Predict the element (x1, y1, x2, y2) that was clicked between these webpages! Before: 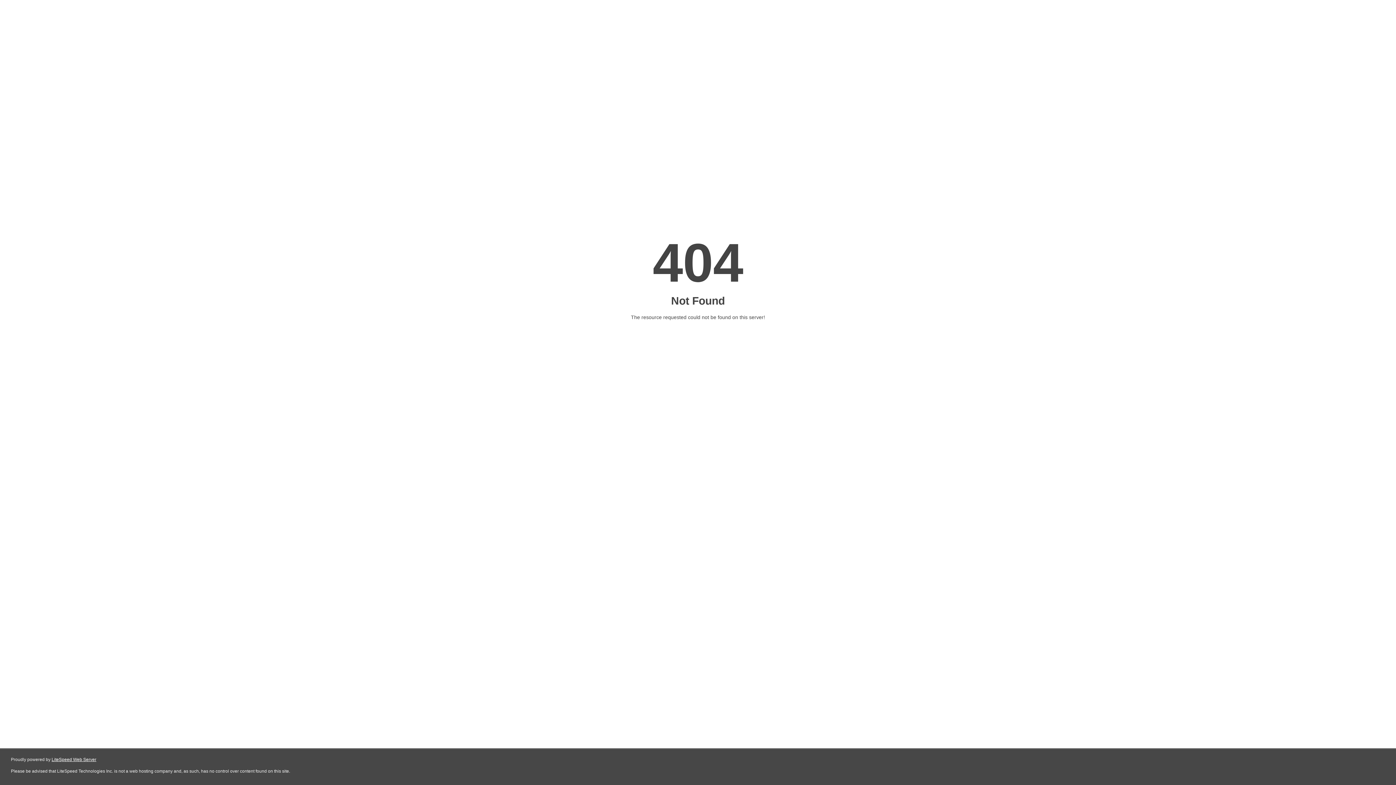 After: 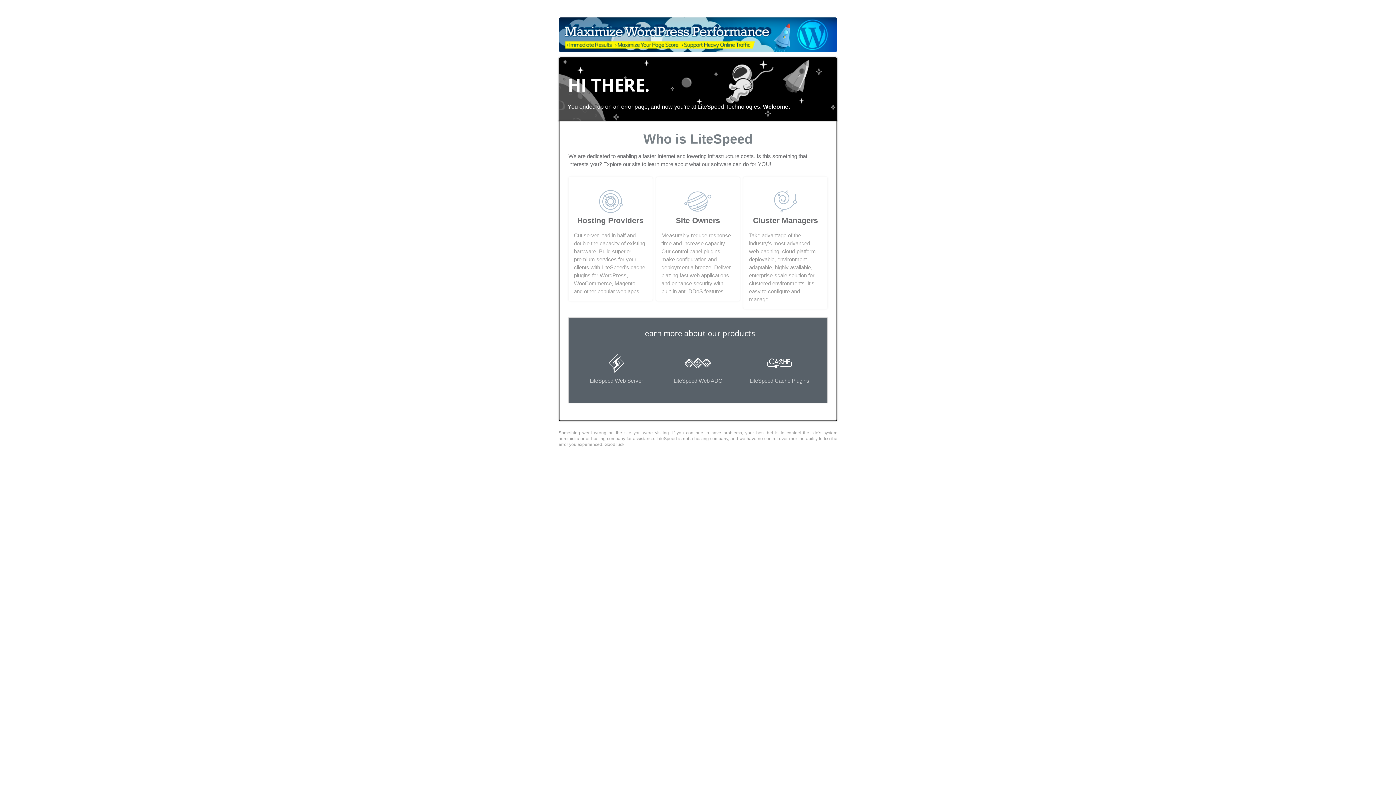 Action: bbox: (51, 757, 96, 762) label: LiteSpeed Web Server